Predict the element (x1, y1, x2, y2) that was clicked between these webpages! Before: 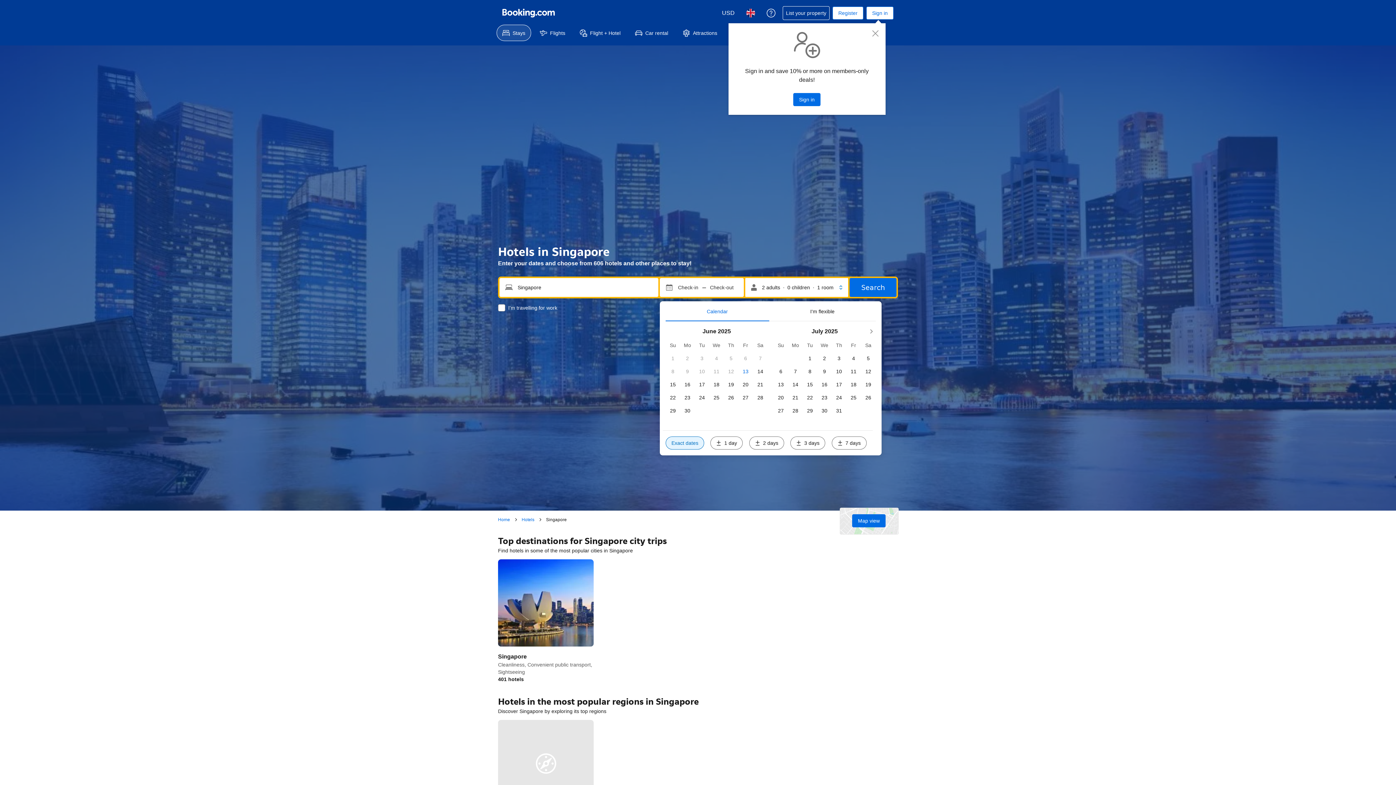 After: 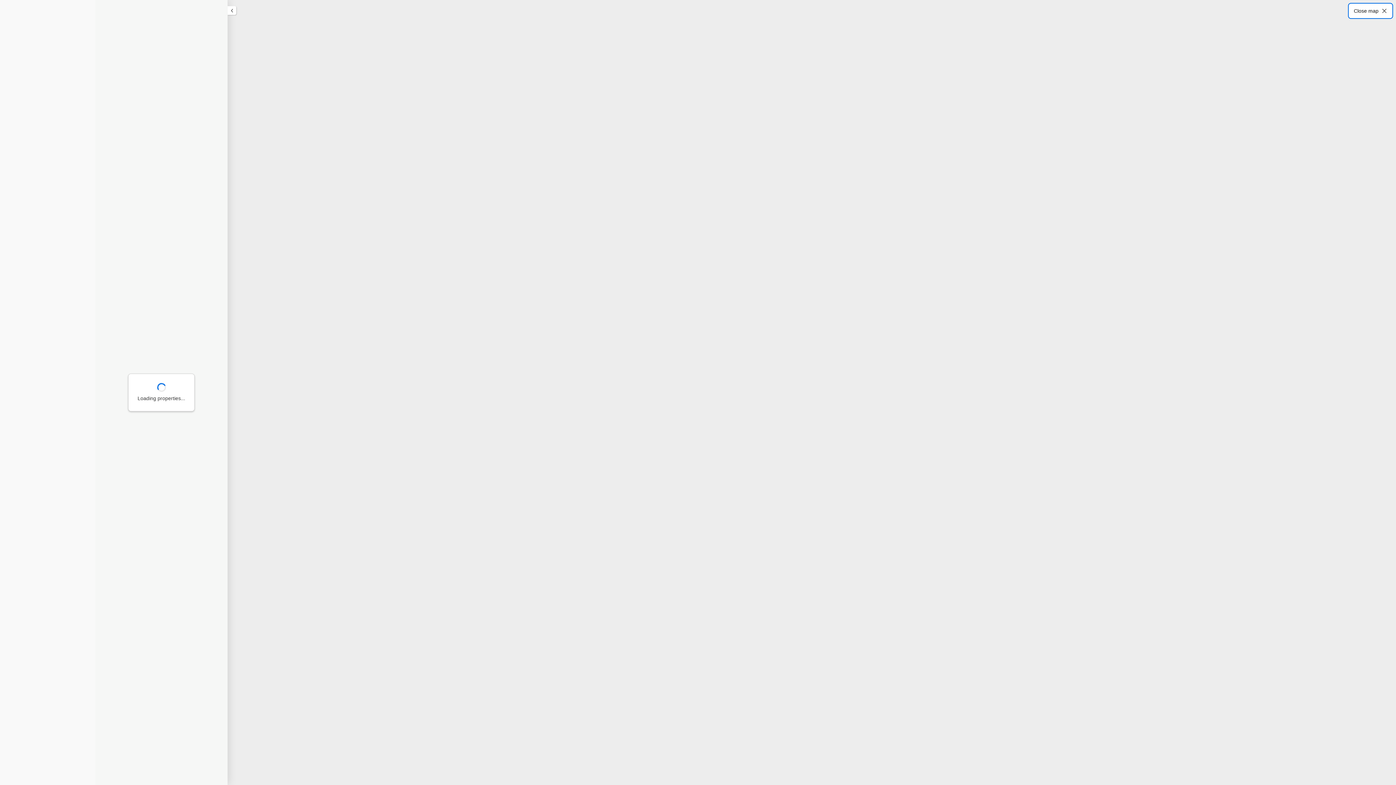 Action: bbox: (840, 508, 898, 534) label: Map view